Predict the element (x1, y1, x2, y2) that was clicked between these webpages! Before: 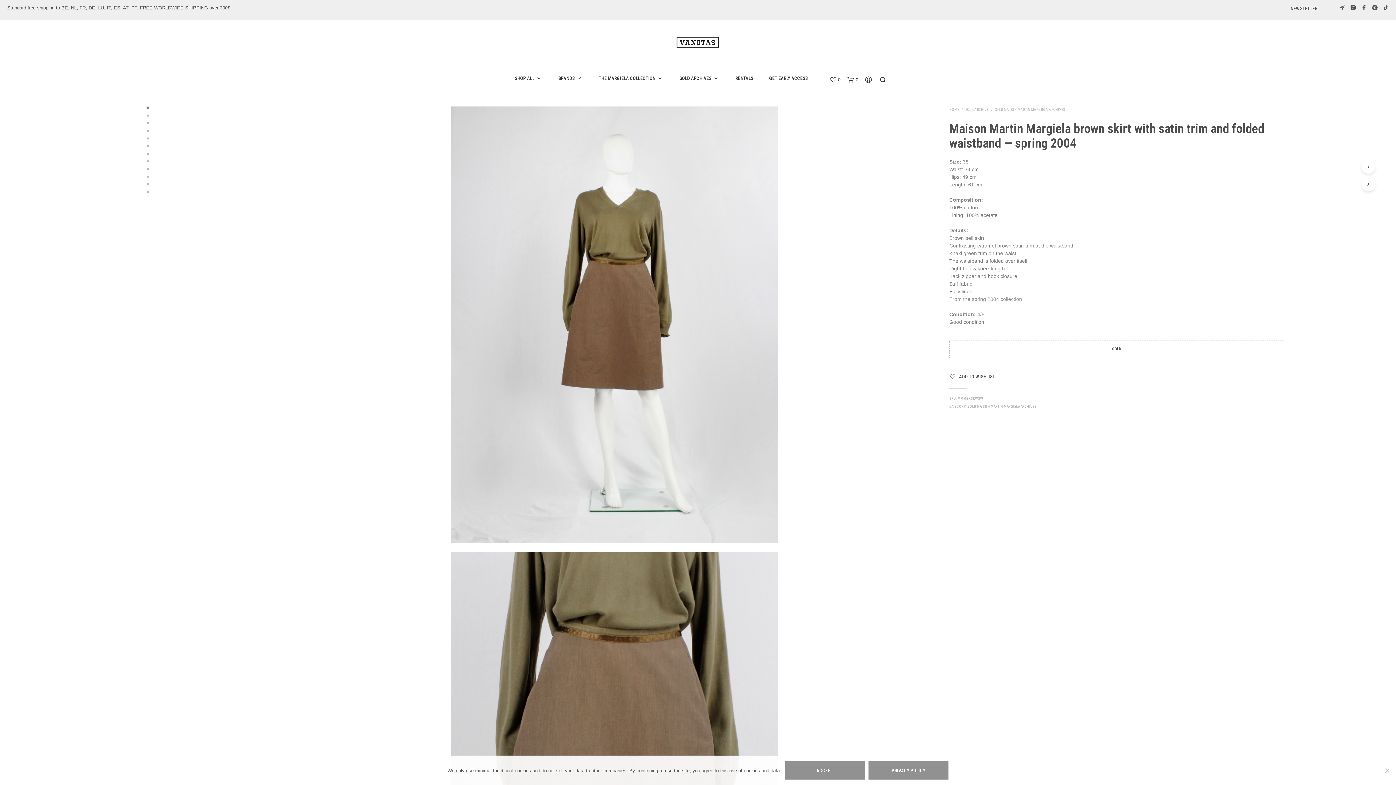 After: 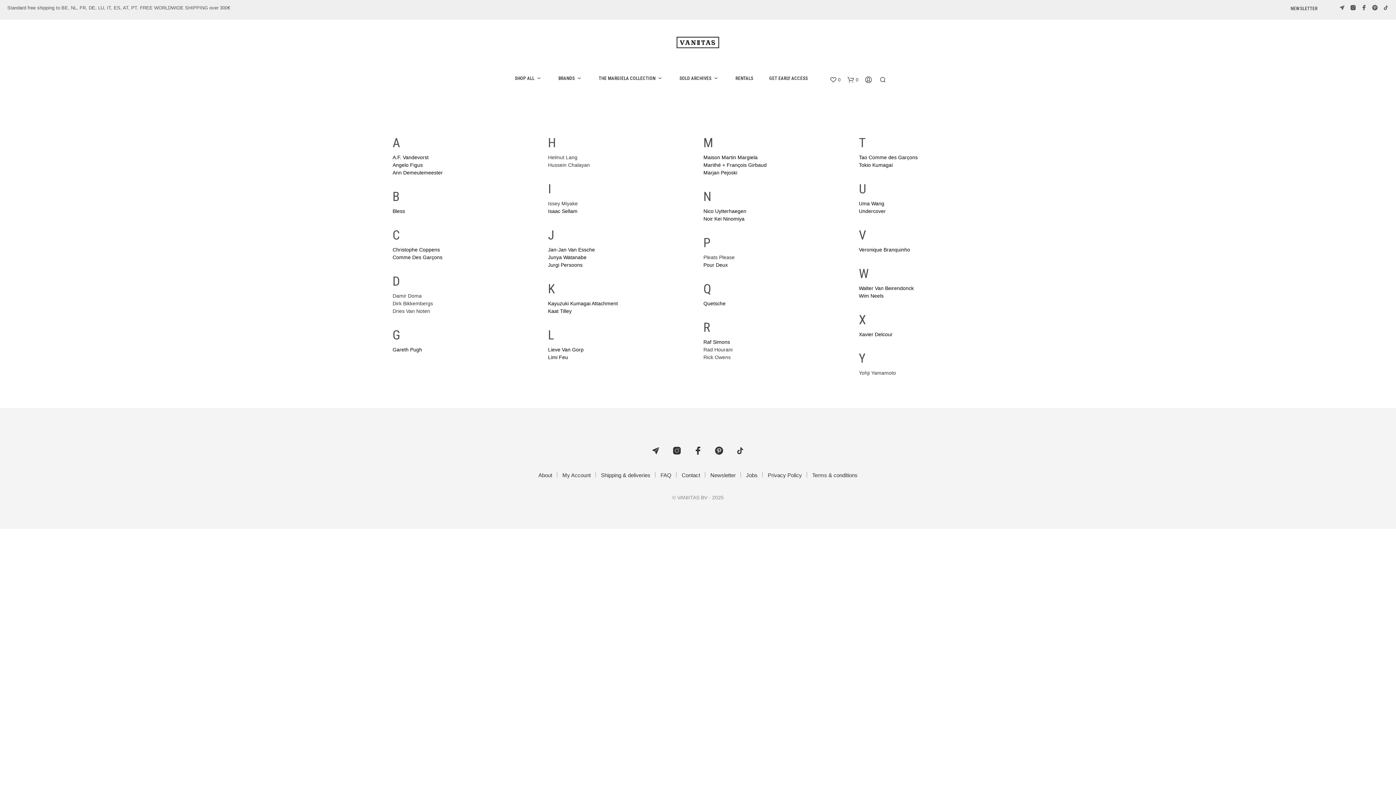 Action: label: BRANDS bbox: (553, 74, 580, 81)